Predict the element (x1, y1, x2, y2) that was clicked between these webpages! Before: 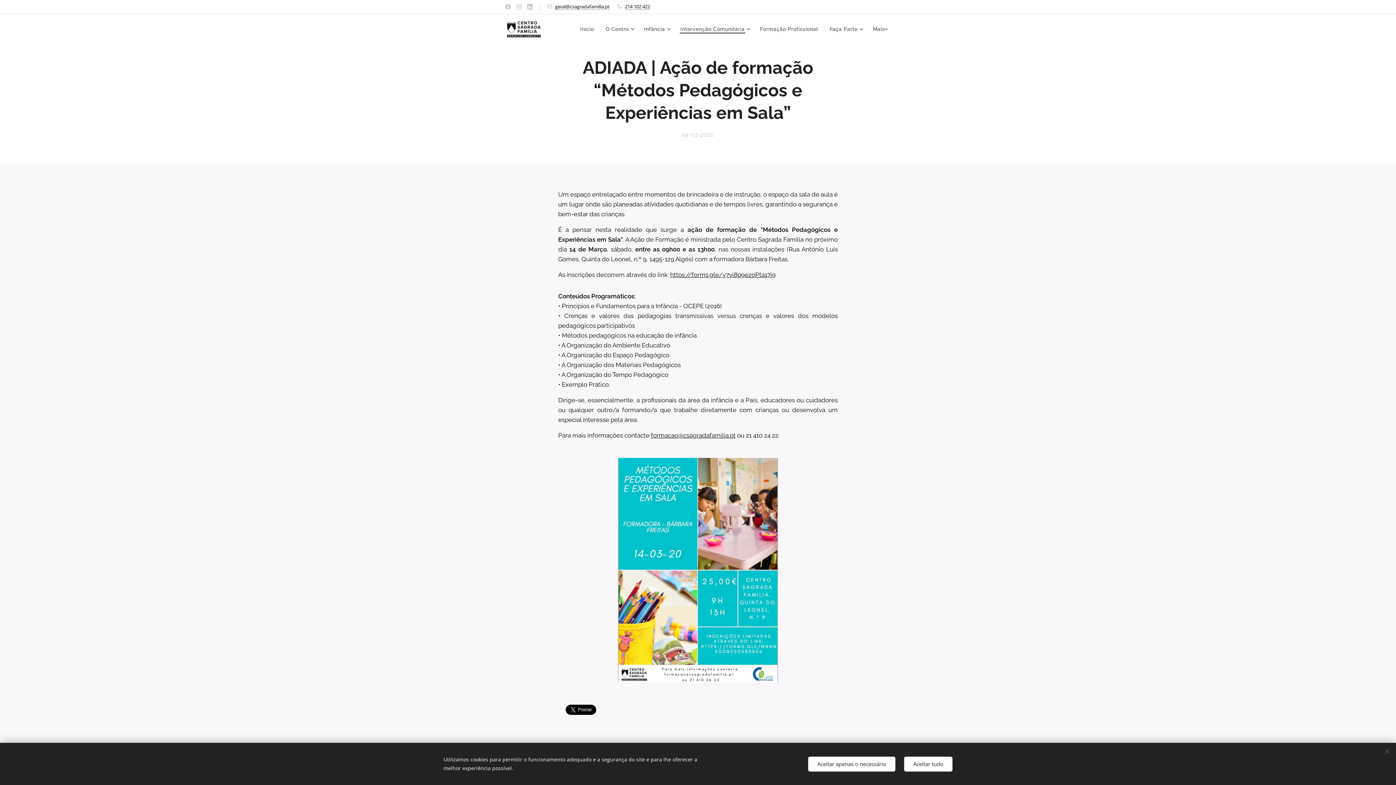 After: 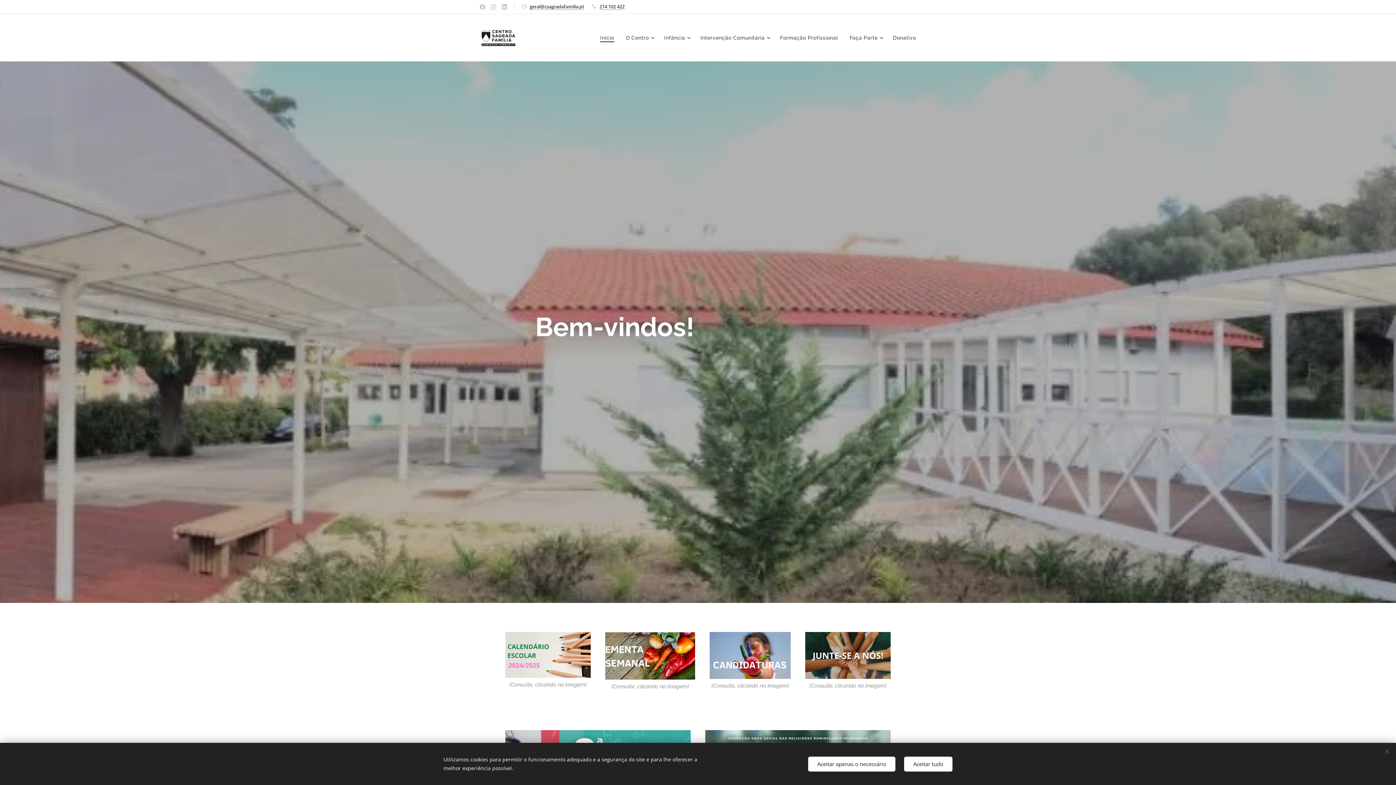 Action: label: Início bbox: (578, 20, 600, 38)